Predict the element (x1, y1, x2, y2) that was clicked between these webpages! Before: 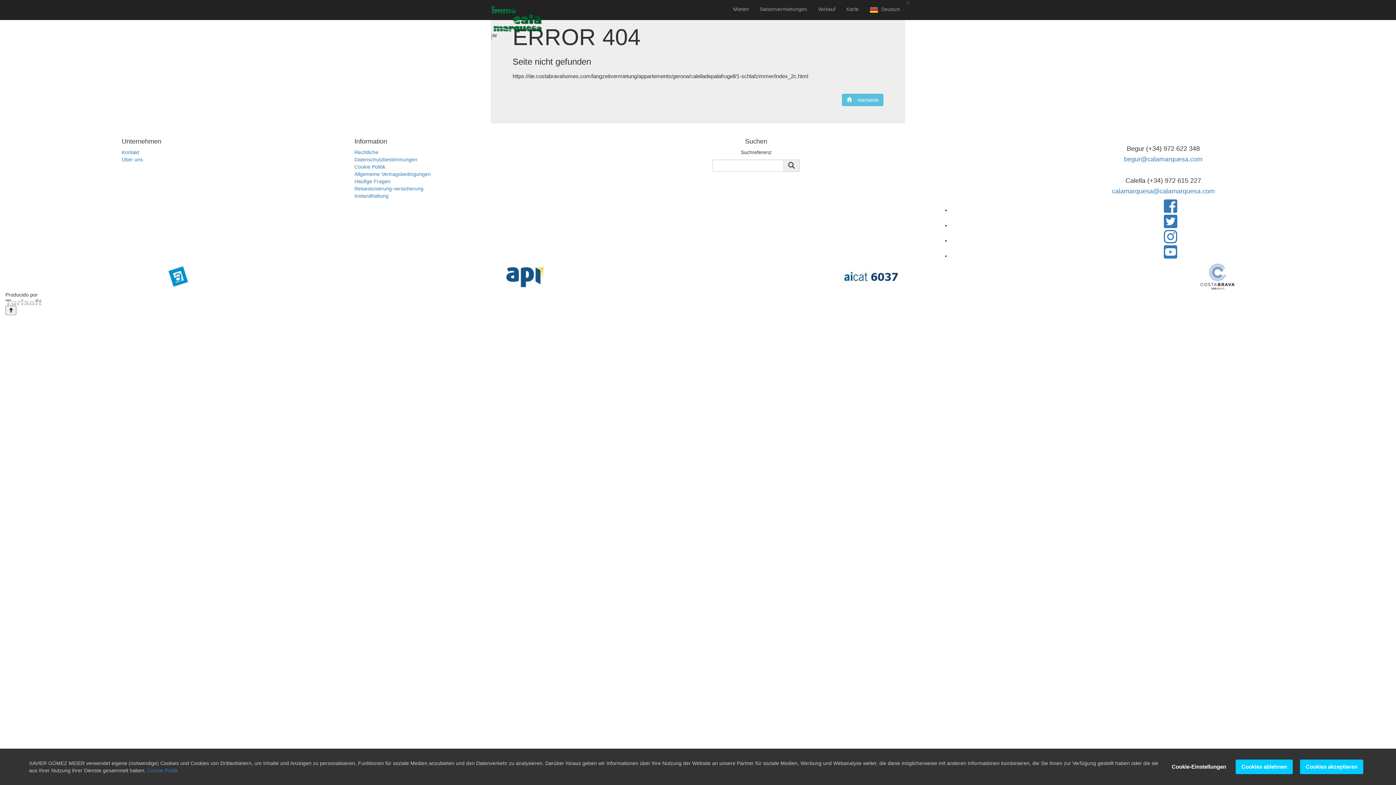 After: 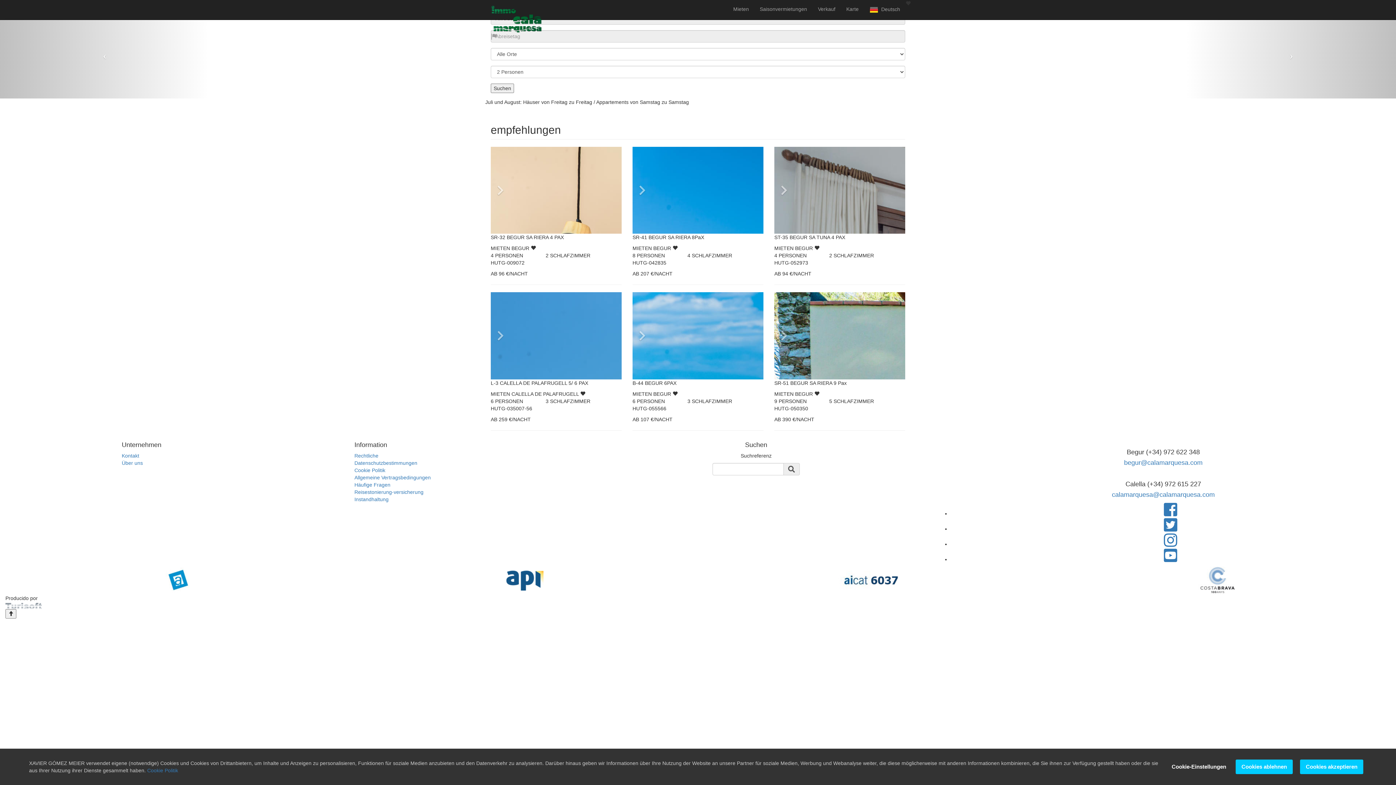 Action: label:     startseite bbox: (842, 93, 883, 106)